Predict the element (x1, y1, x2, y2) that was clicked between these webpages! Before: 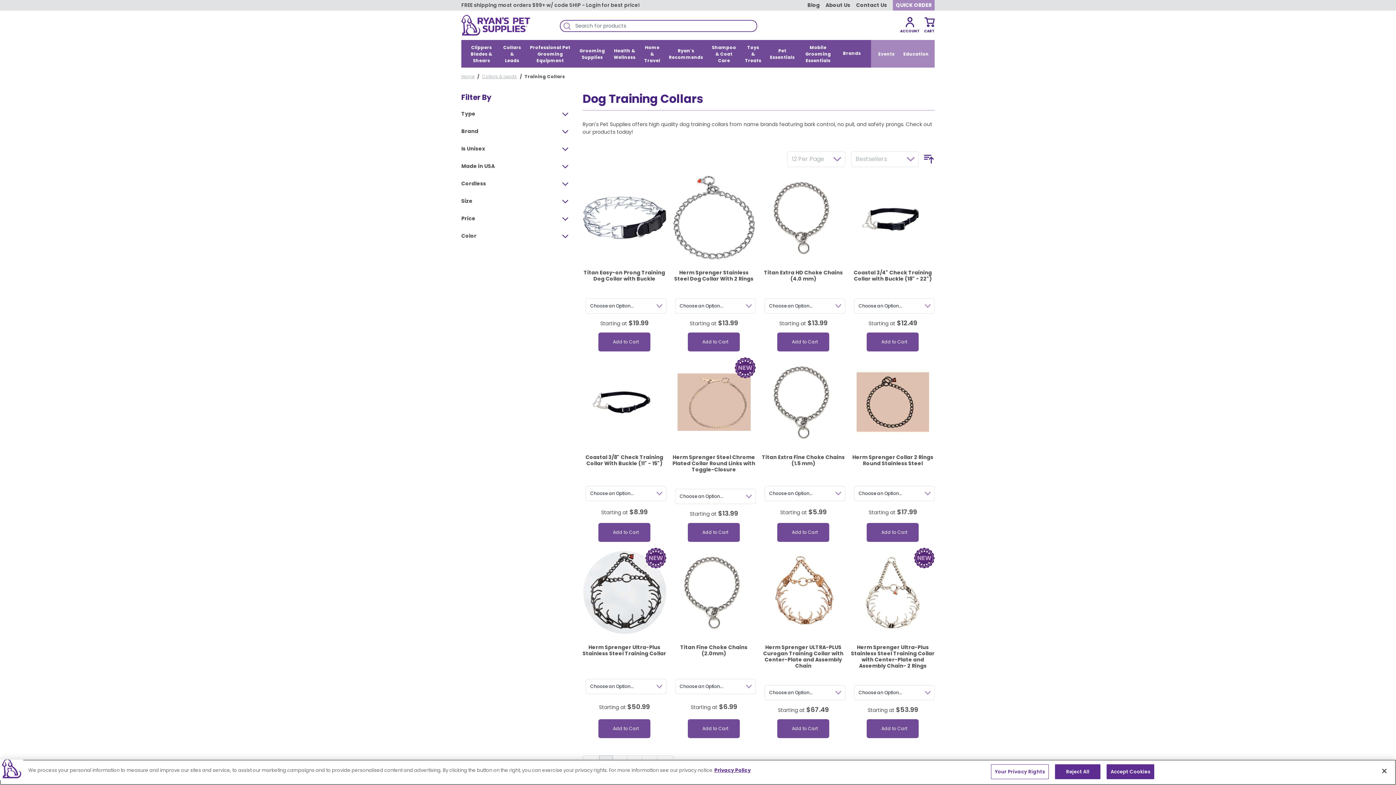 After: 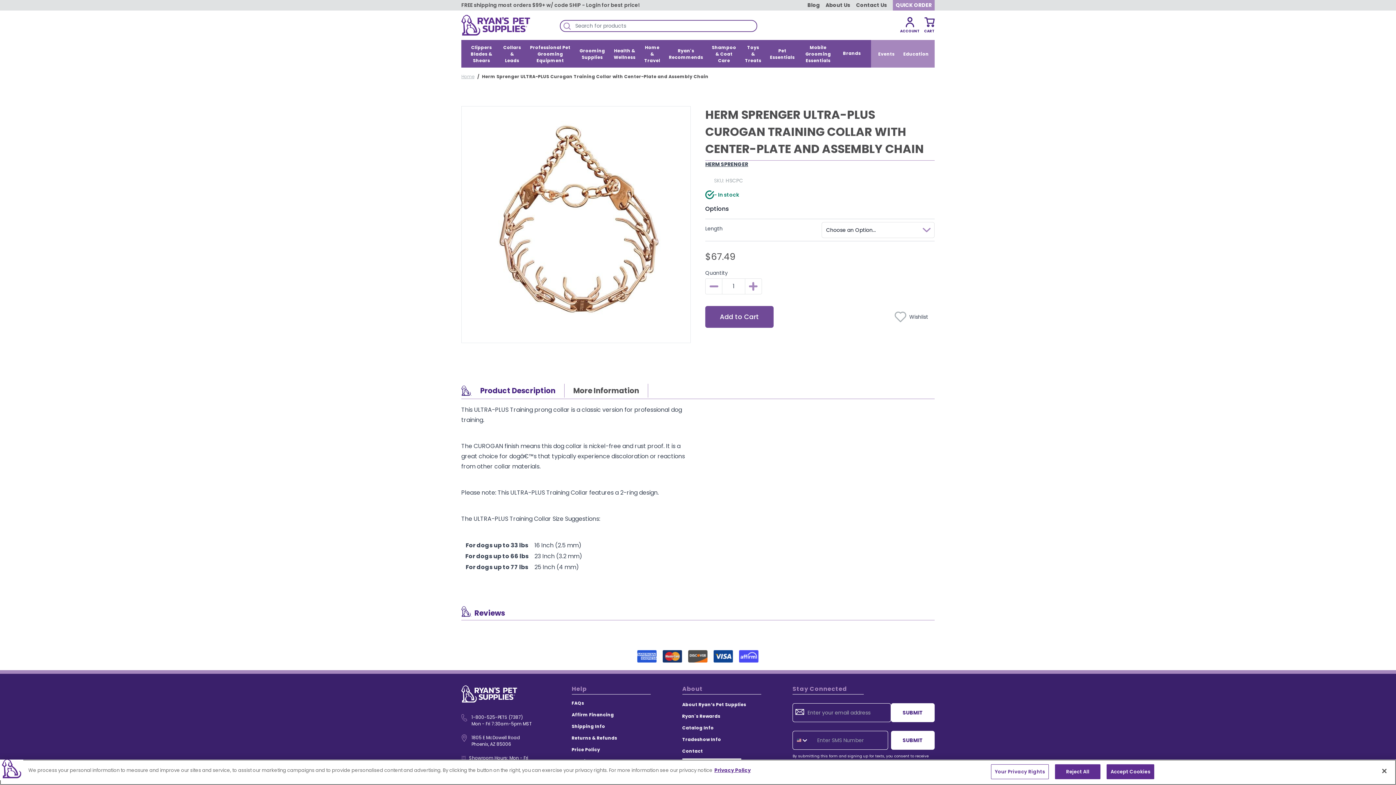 Action: bbox: (763, 643, 843, 669) label: Herm Sprenger ULTRA-PLUS Curogan Training Collar with Center-Plate and Assembly Chain